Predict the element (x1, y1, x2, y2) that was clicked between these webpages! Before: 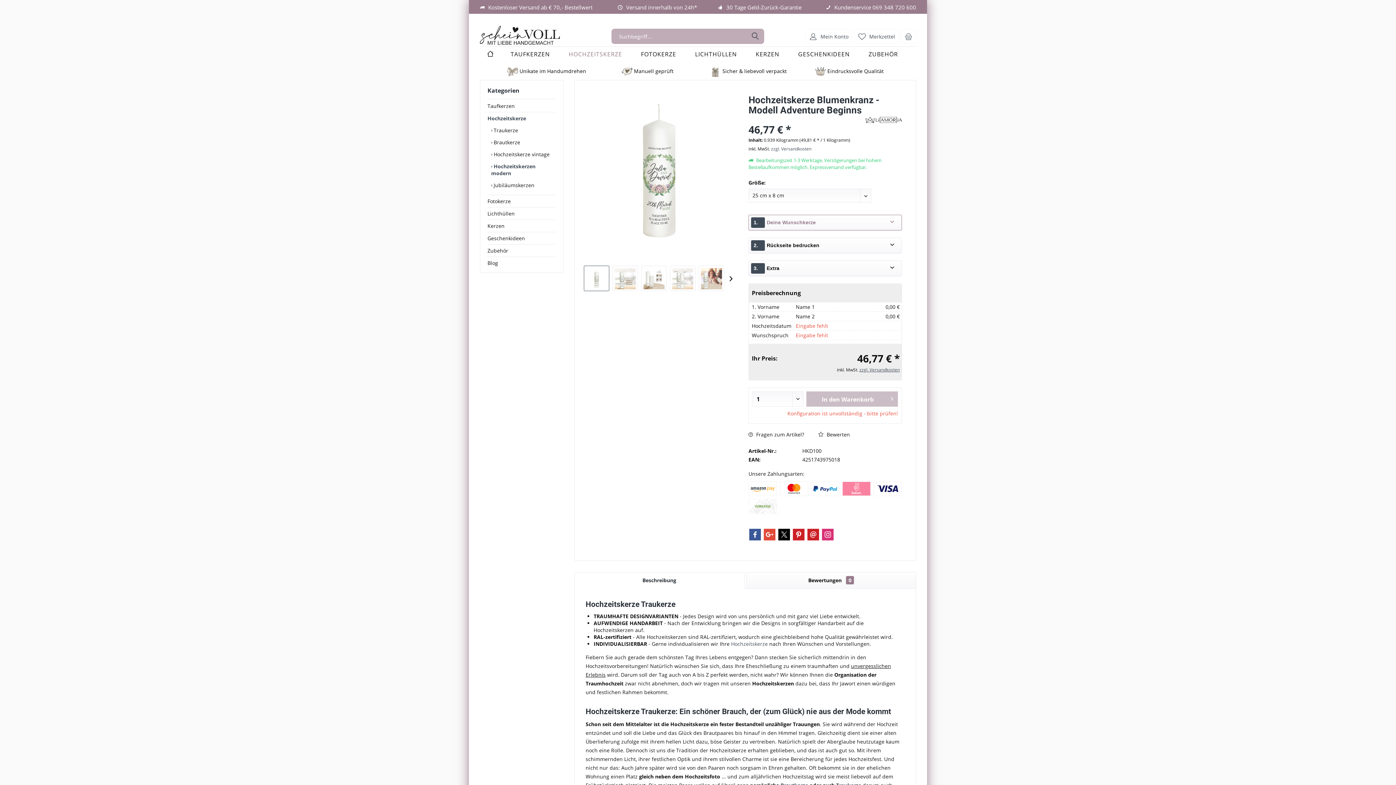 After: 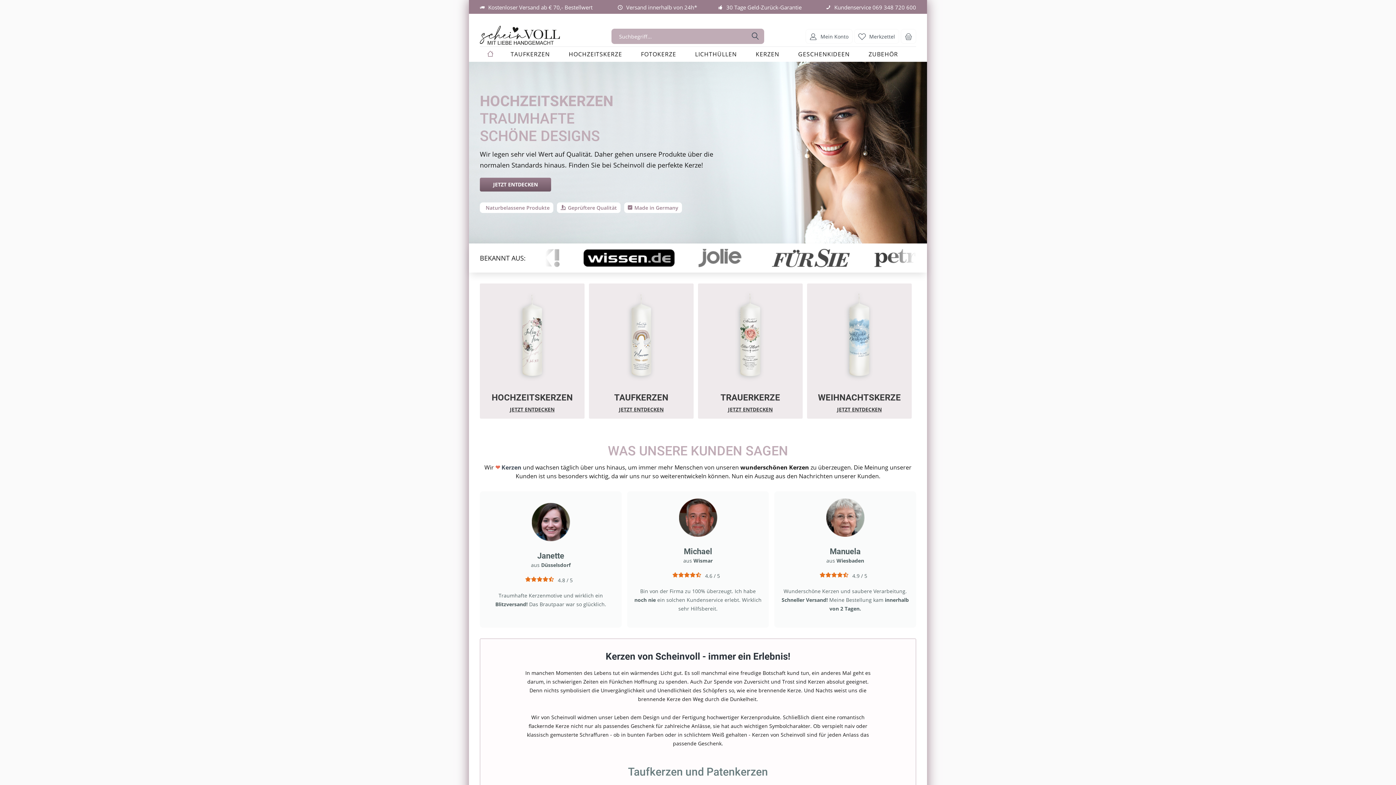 Action: bbox: (748, 431, 804, 438) label:  Fragen zum Artikel?